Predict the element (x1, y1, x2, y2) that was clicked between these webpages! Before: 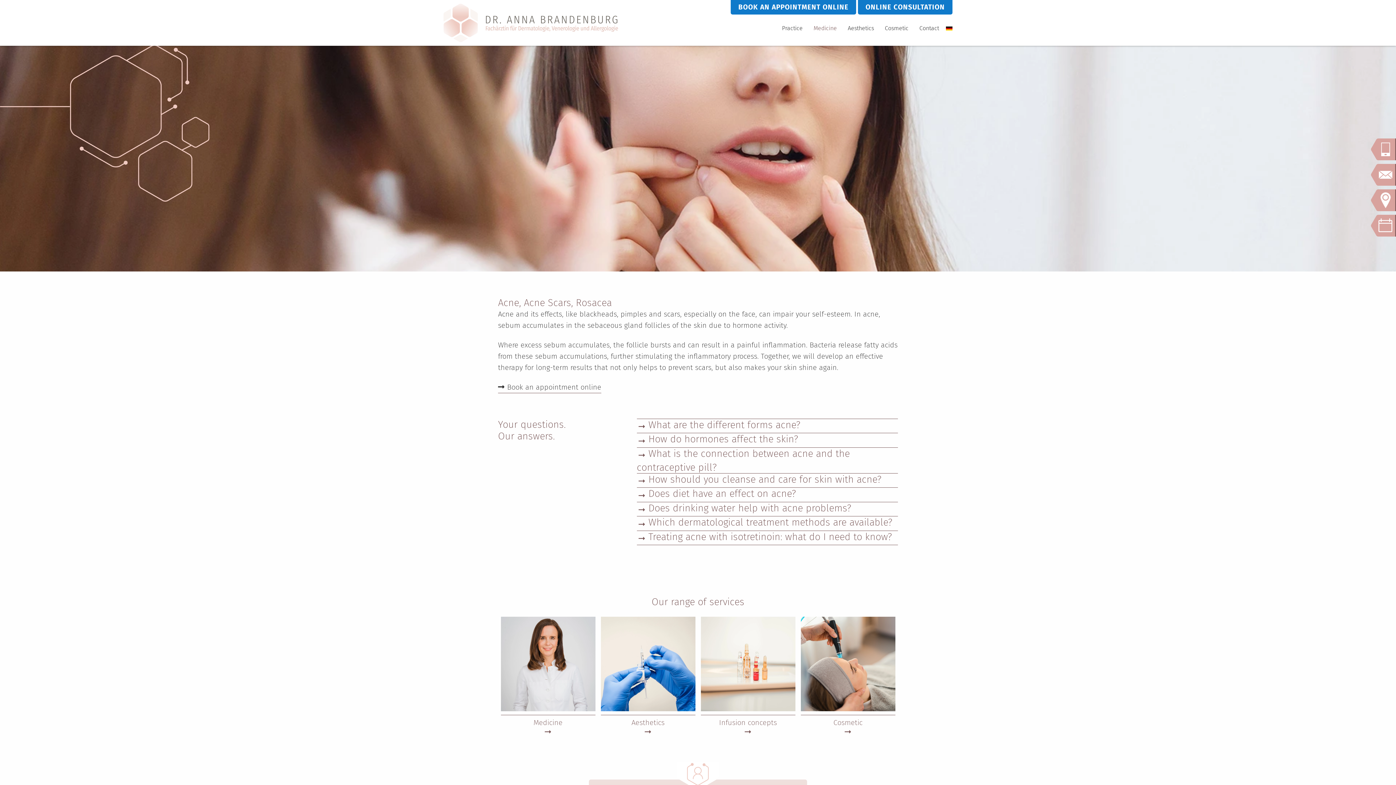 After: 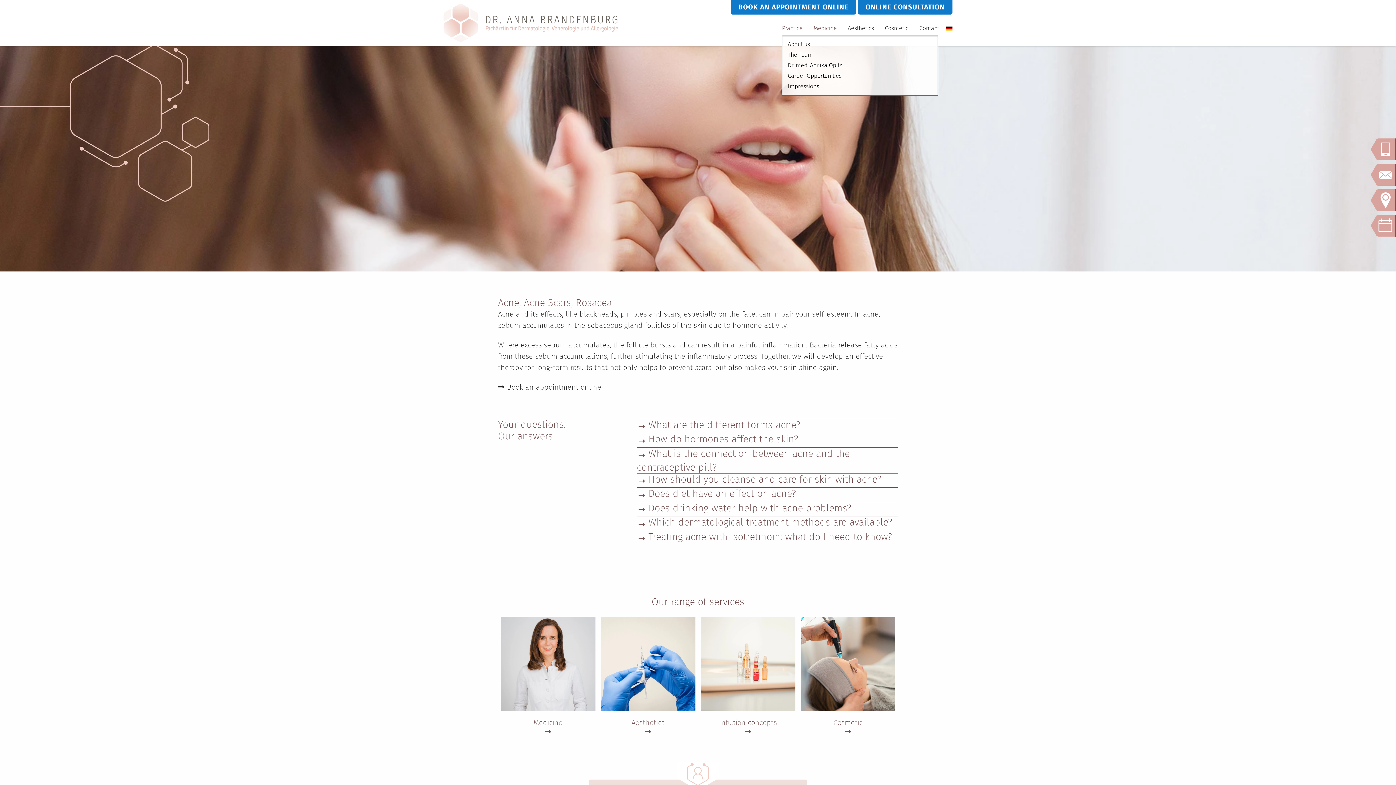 Action: label: Practice bbox: (782, 24, 802, 31)